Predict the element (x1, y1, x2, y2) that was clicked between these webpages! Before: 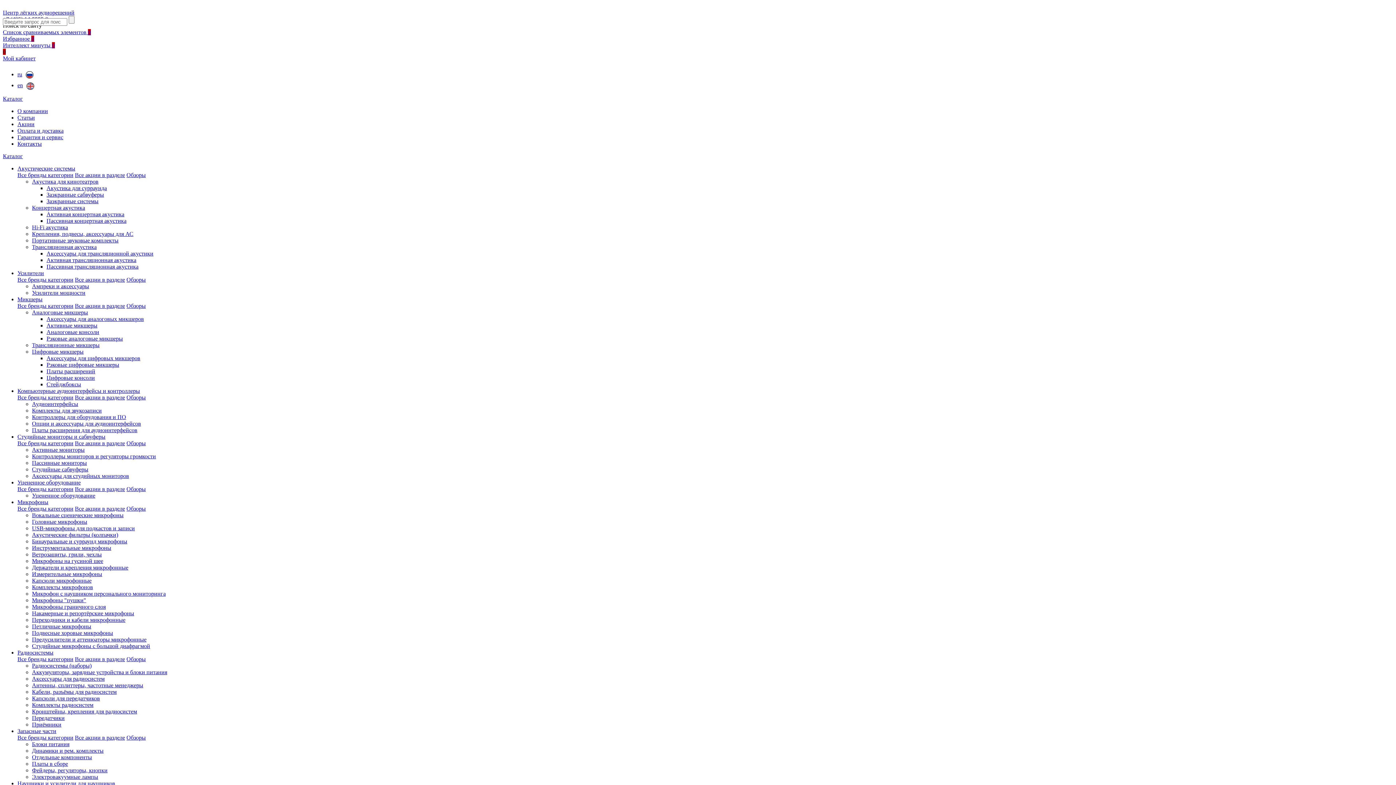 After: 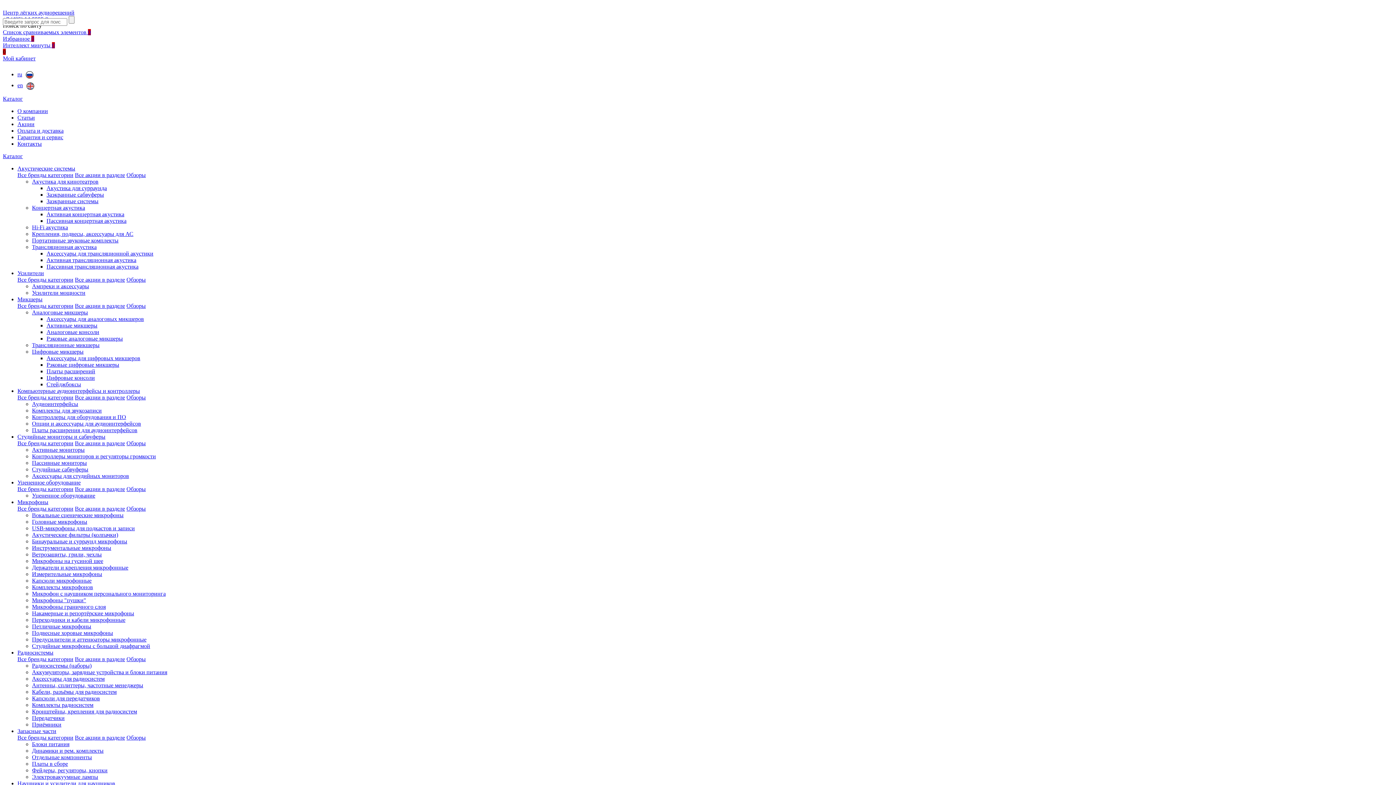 Action: bbox: (32, 243, 96, 250) label: Трансляционная акустика